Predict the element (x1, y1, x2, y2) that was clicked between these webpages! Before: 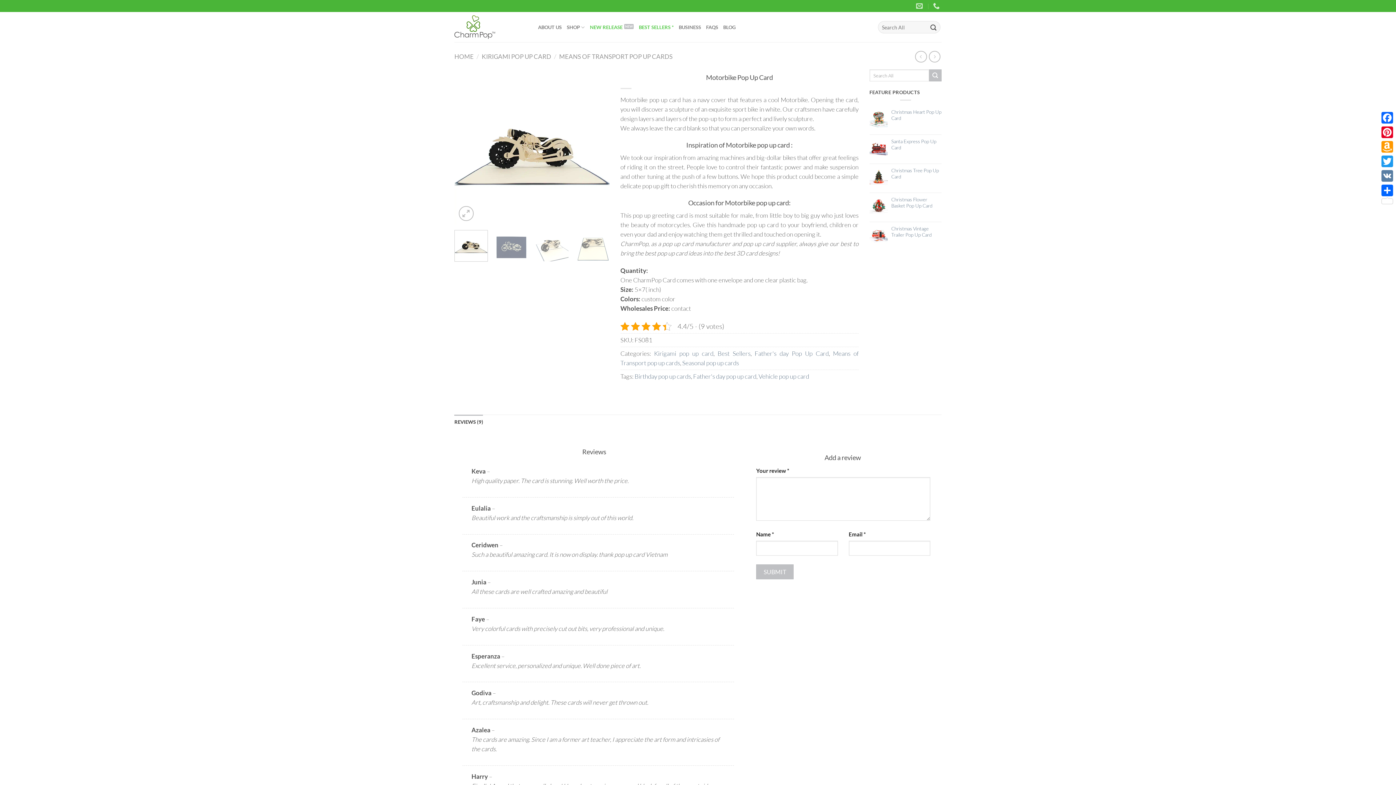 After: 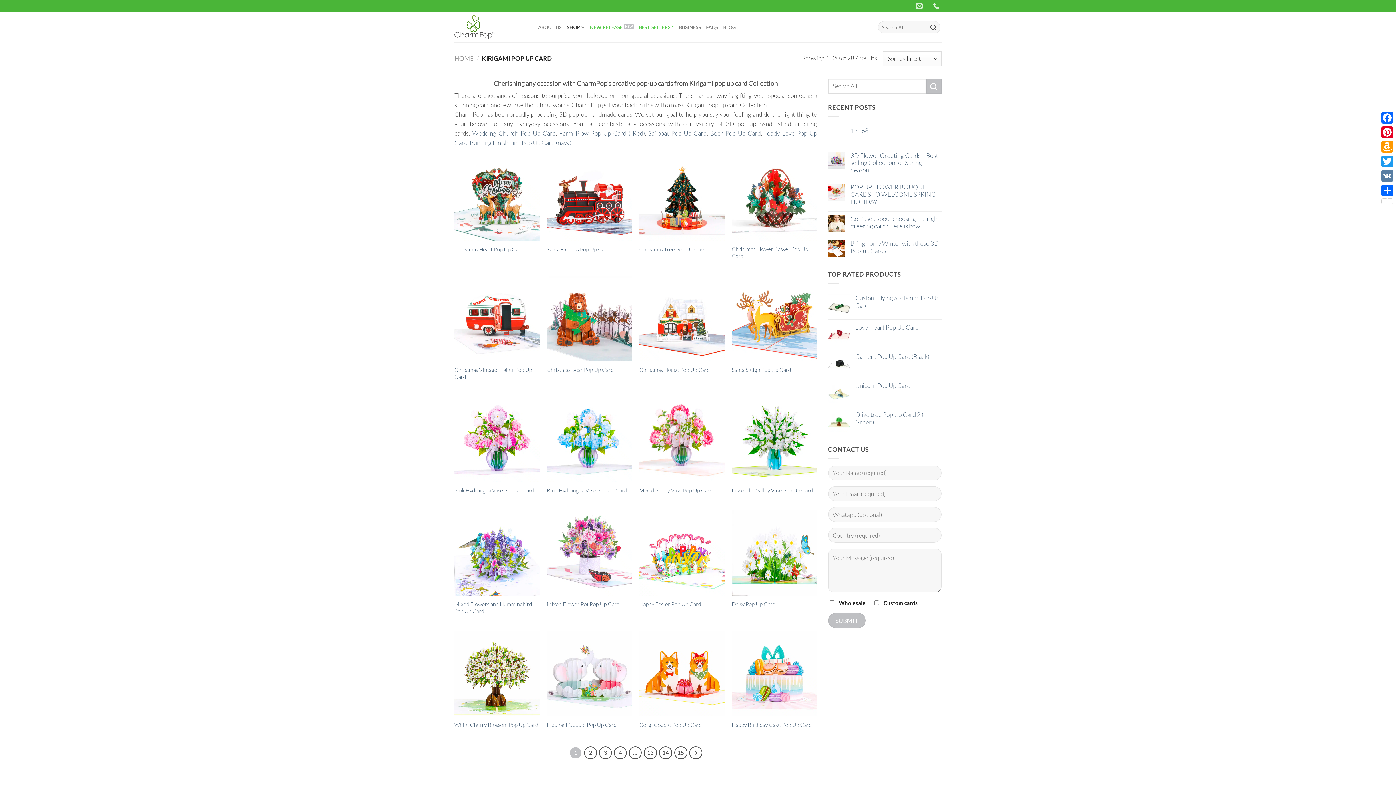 Action: label: Kirigami pop up card bbox: (654, 349, 713, 357)